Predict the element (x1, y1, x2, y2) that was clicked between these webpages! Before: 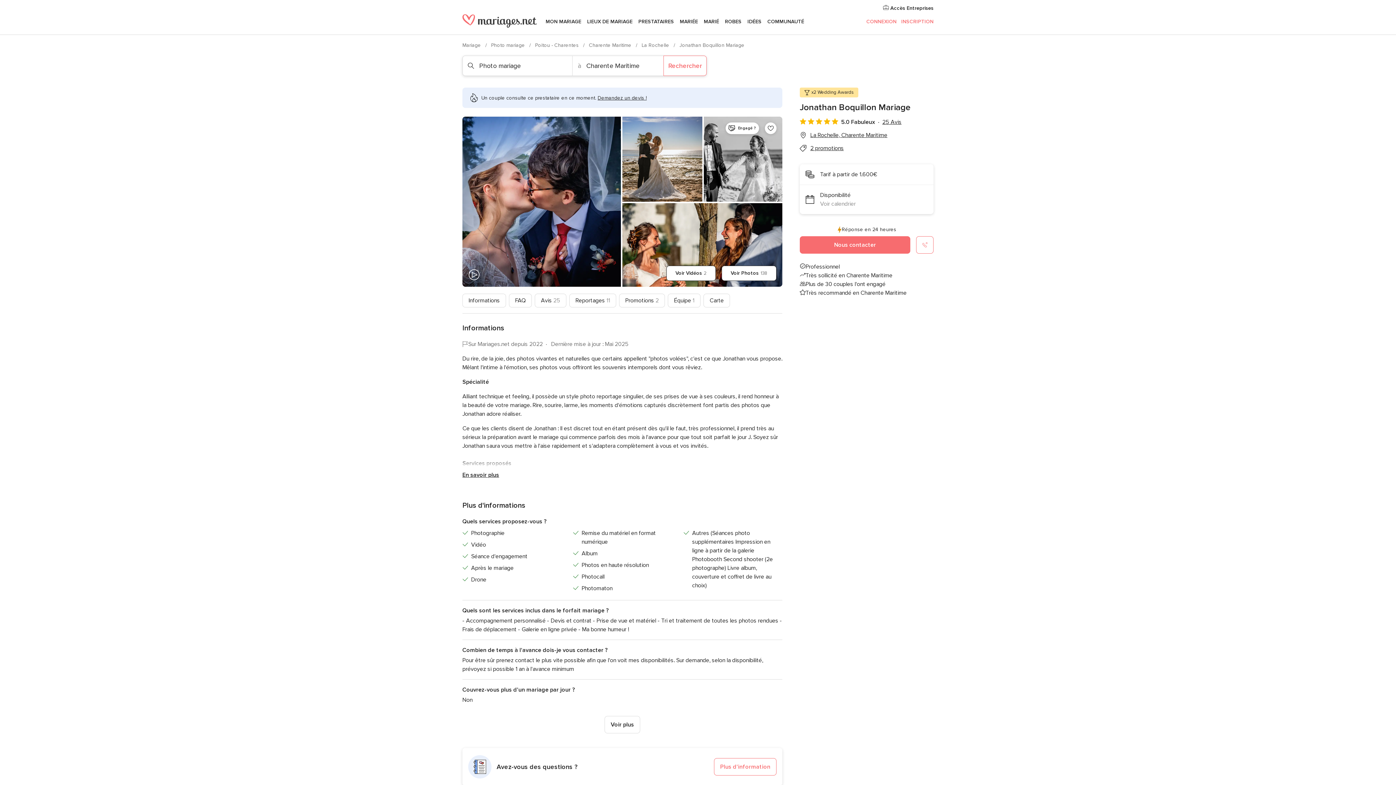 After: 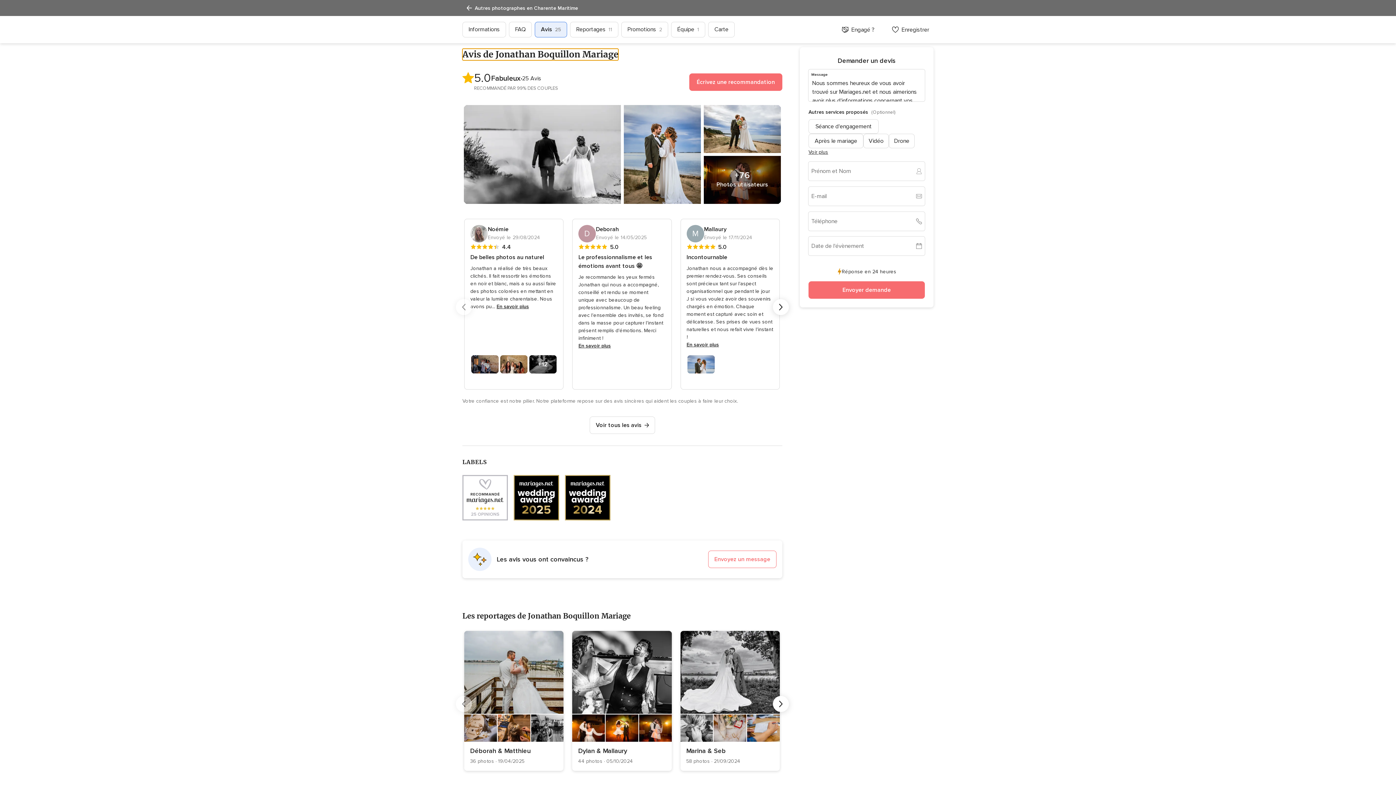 Action: label: Avis 25 bbox: (534, 293, 566, 307)